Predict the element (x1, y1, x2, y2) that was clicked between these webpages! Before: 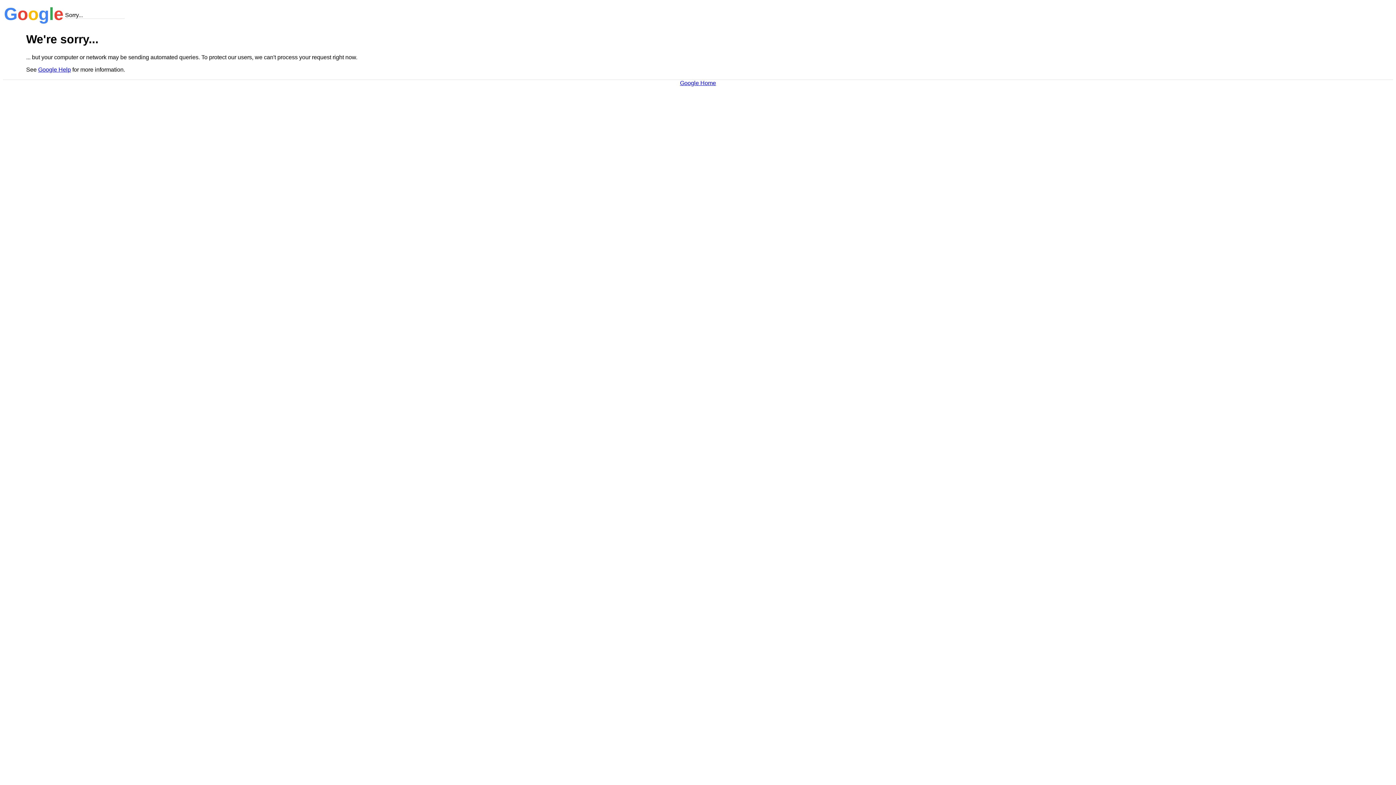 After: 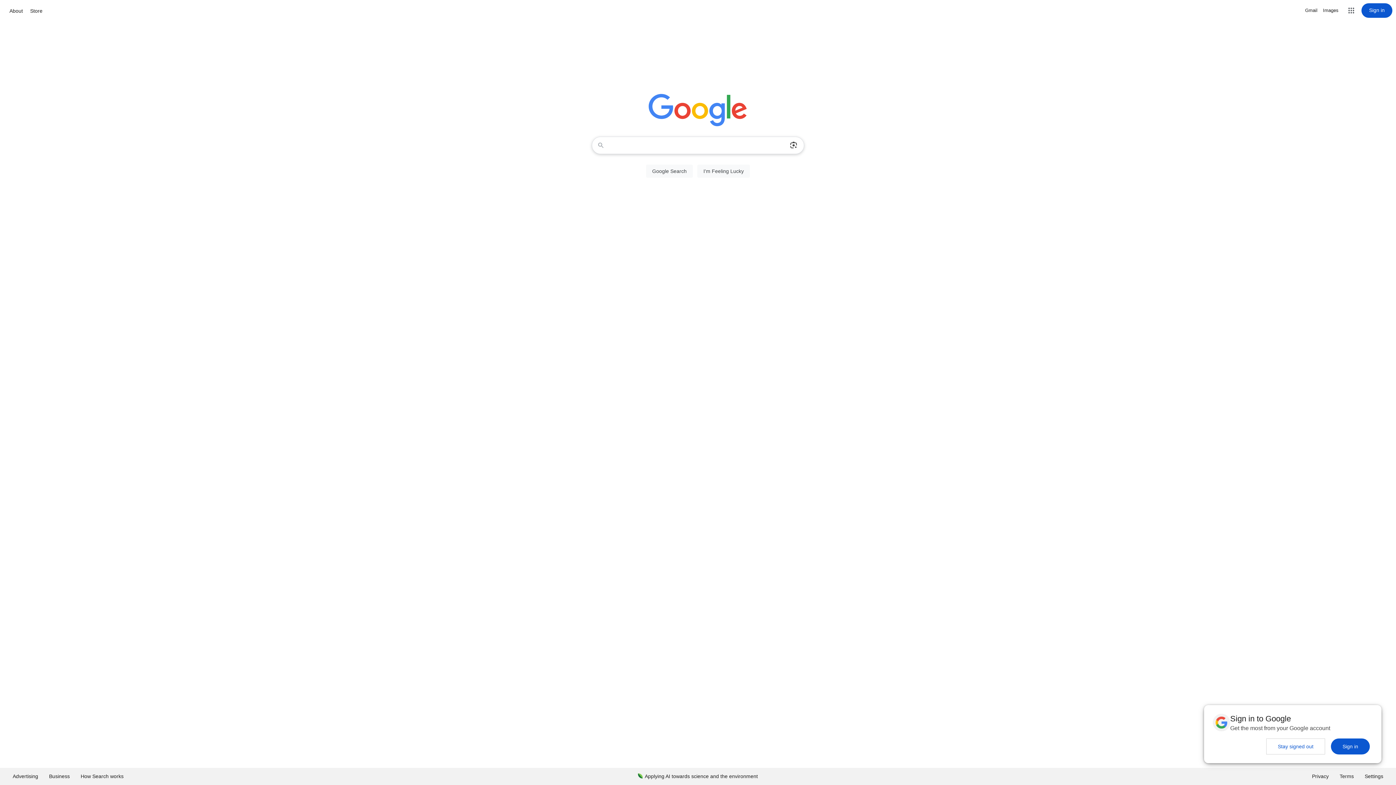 Action: label: Google Home bbox: (680, 79, 716, 86)